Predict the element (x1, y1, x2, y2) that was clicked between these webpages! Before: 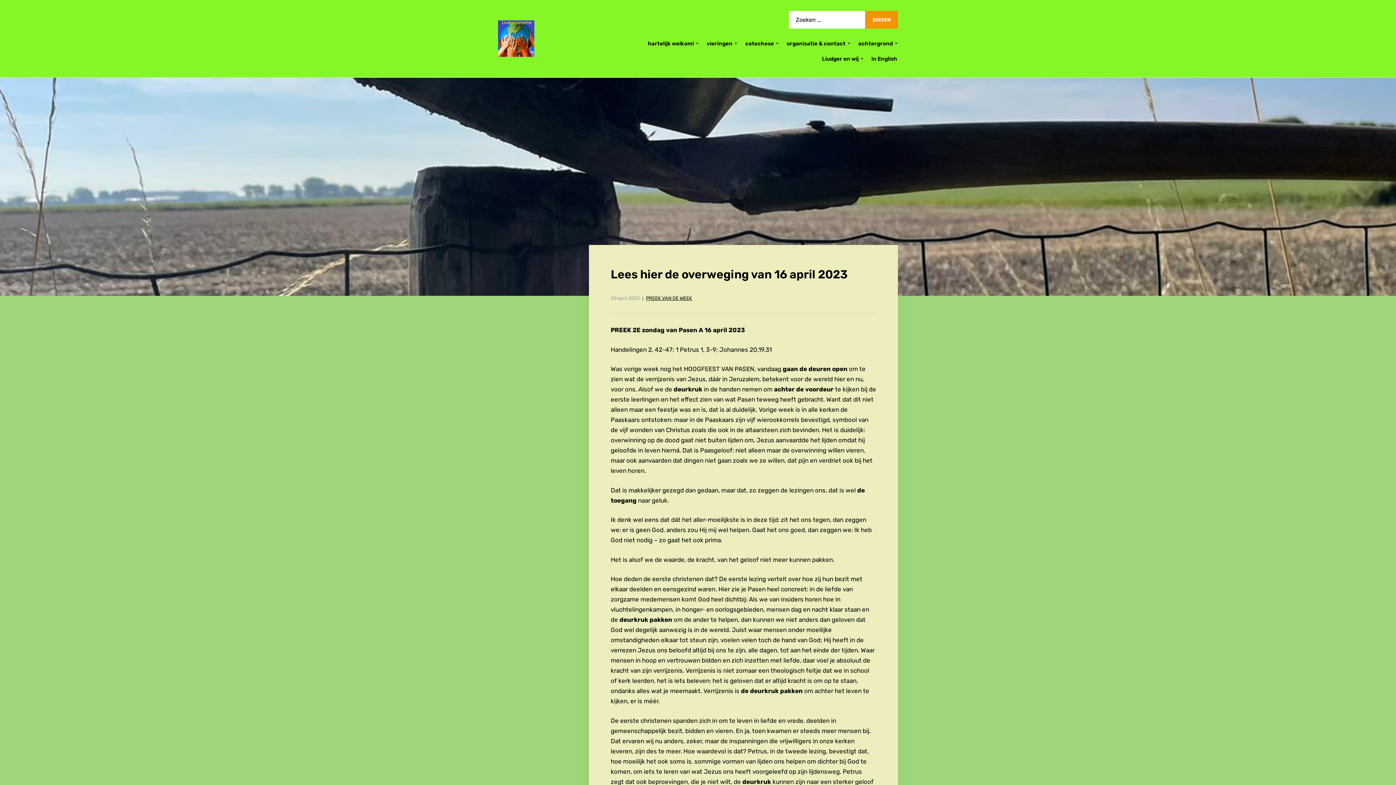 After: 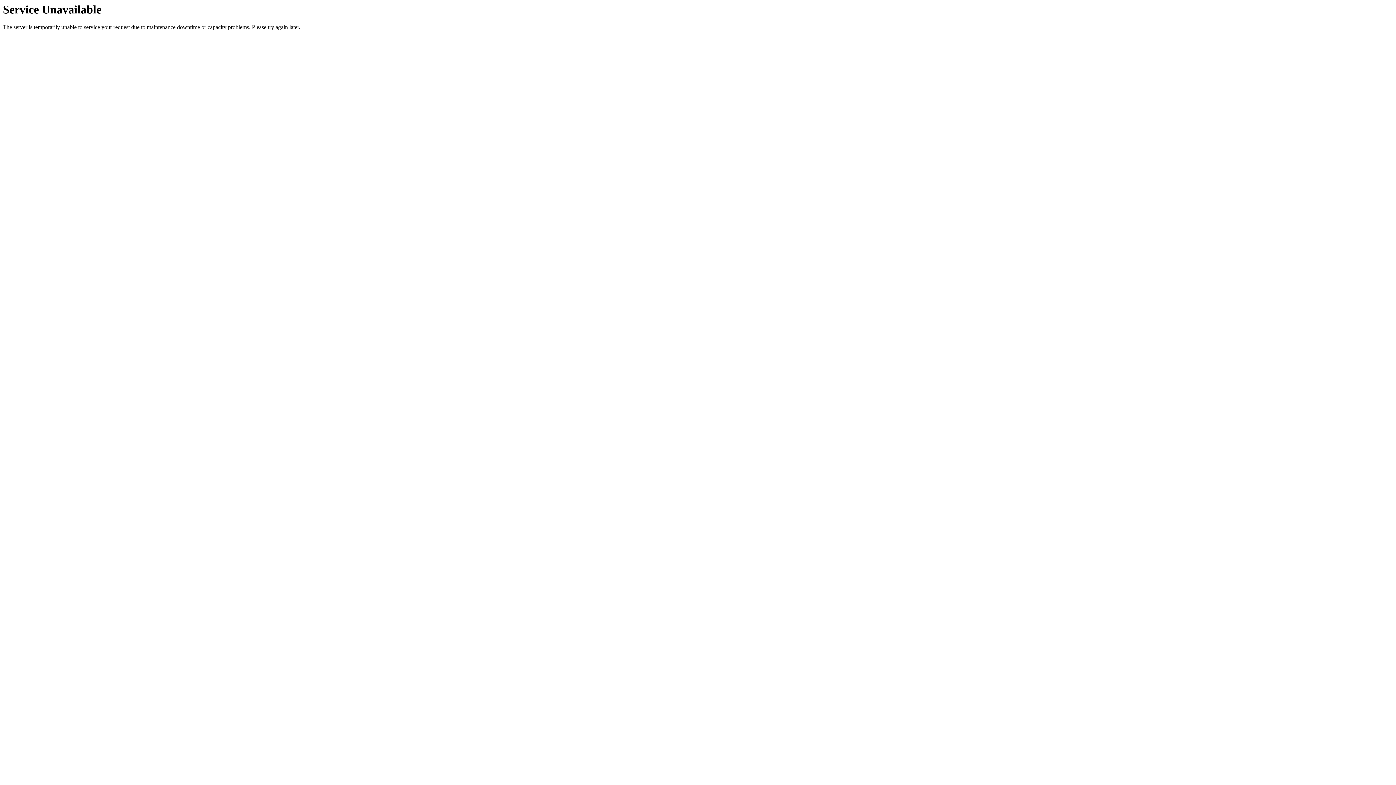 Action: label: organisatie & contact bbox: (786, 36, 850, 51)